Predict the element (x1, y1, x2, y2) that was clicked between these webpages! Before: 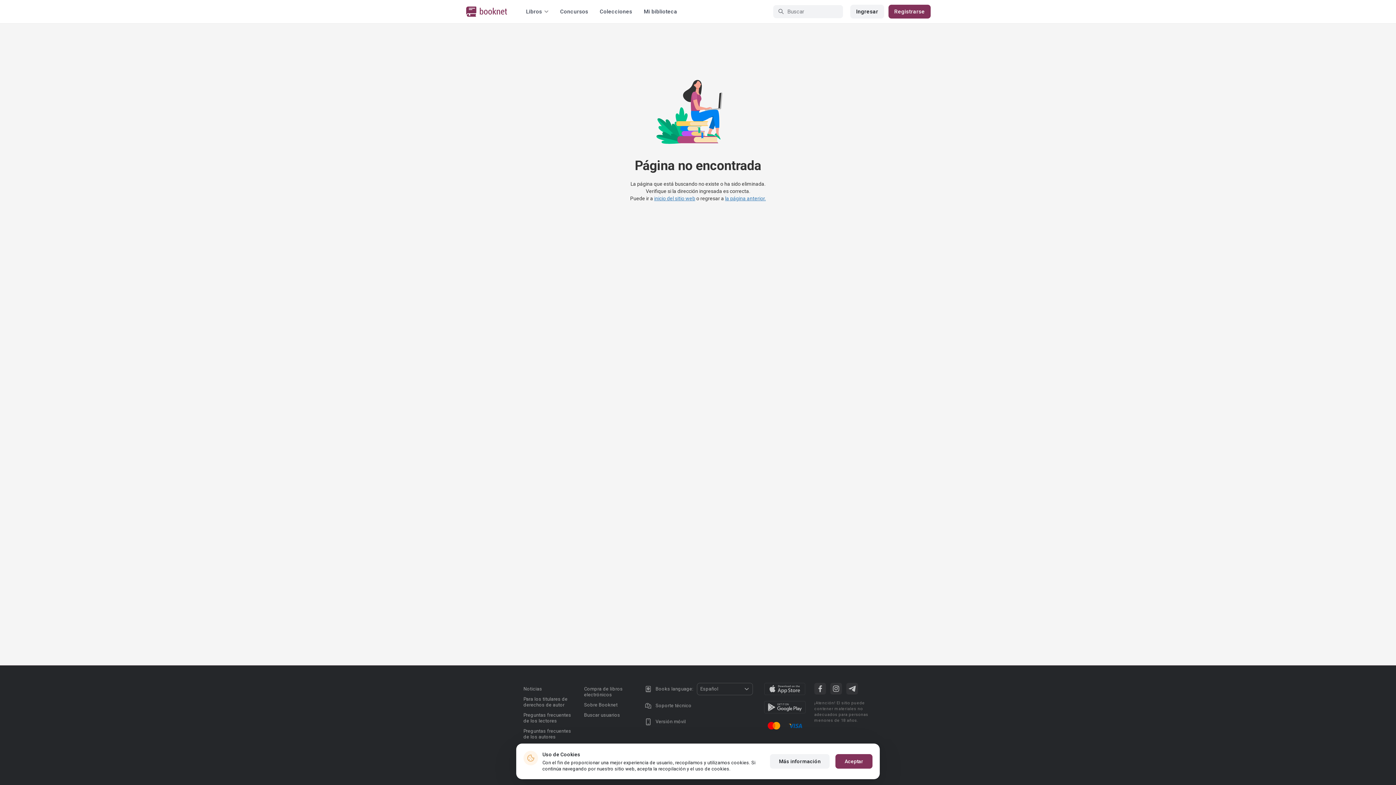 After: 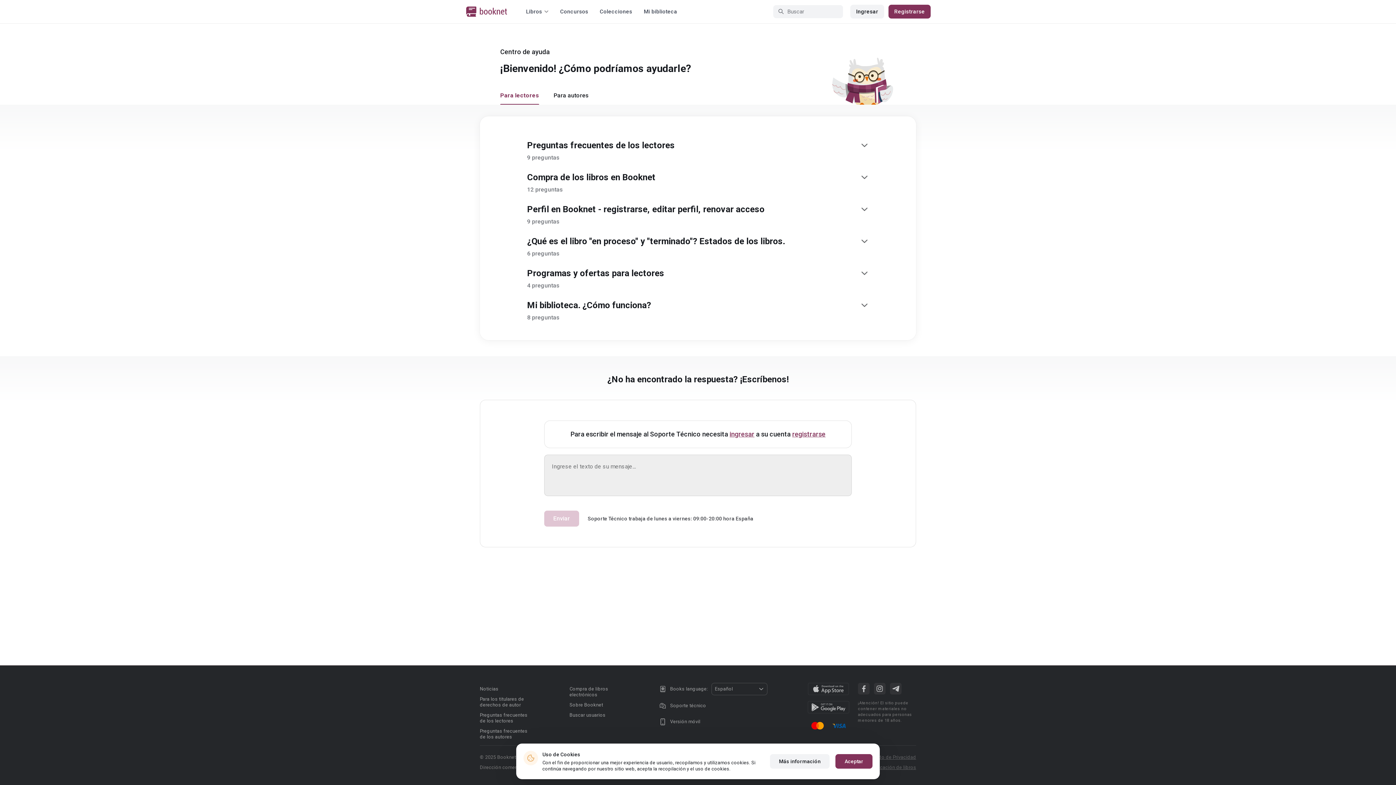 Action: label: Soporte técnico bbox: (644, 702, 691, 709)